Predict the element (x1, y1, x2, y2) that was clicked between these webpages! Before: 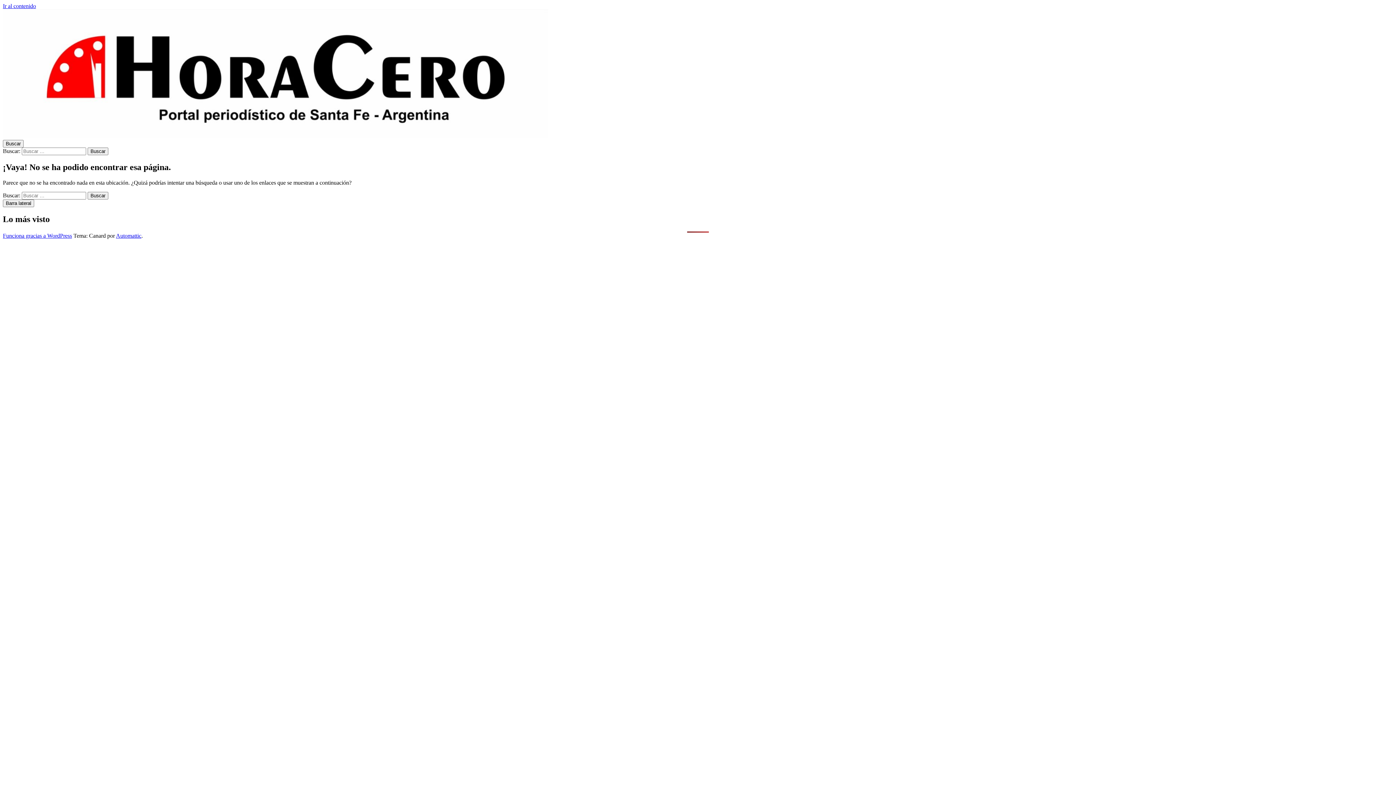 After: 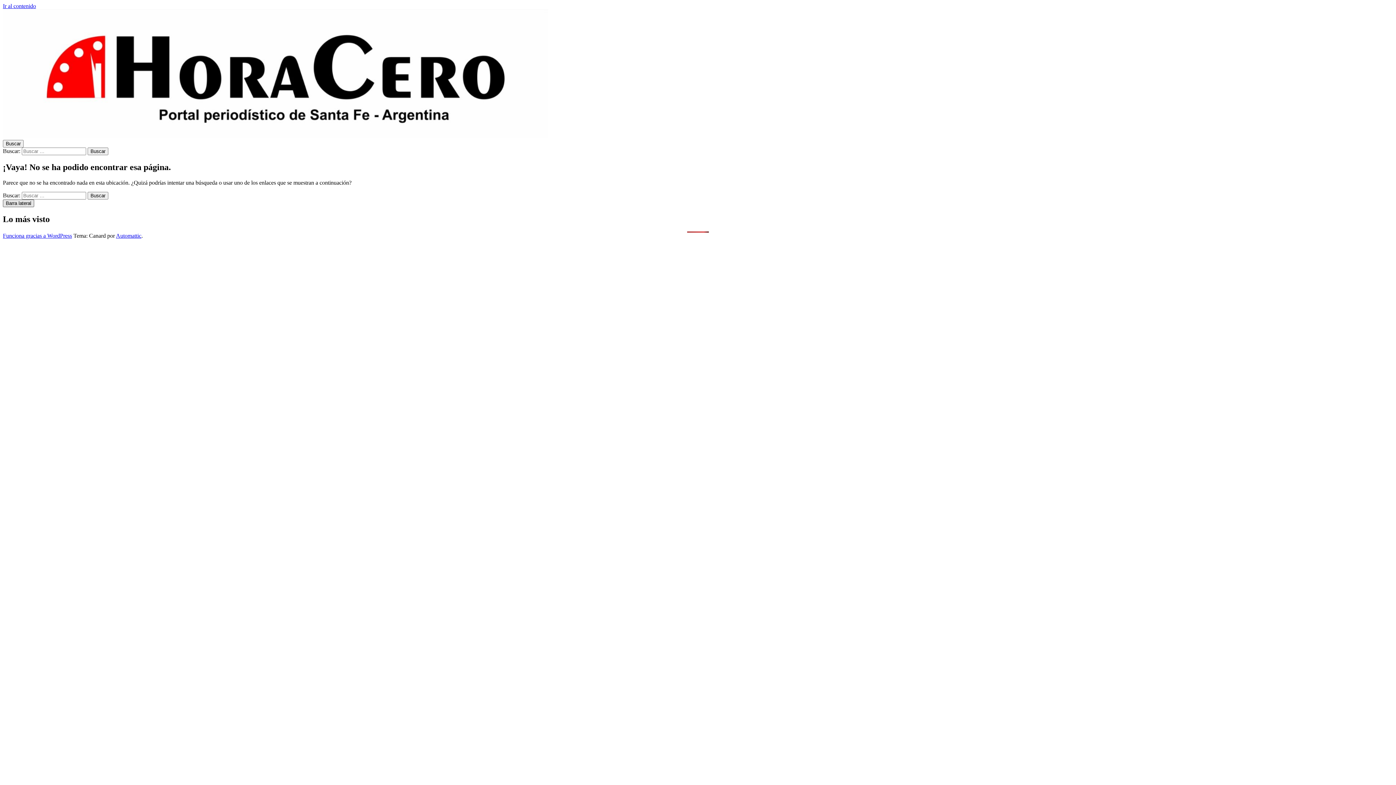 Action: label: Barra lateral bbox: (2, 199, 34, 207)